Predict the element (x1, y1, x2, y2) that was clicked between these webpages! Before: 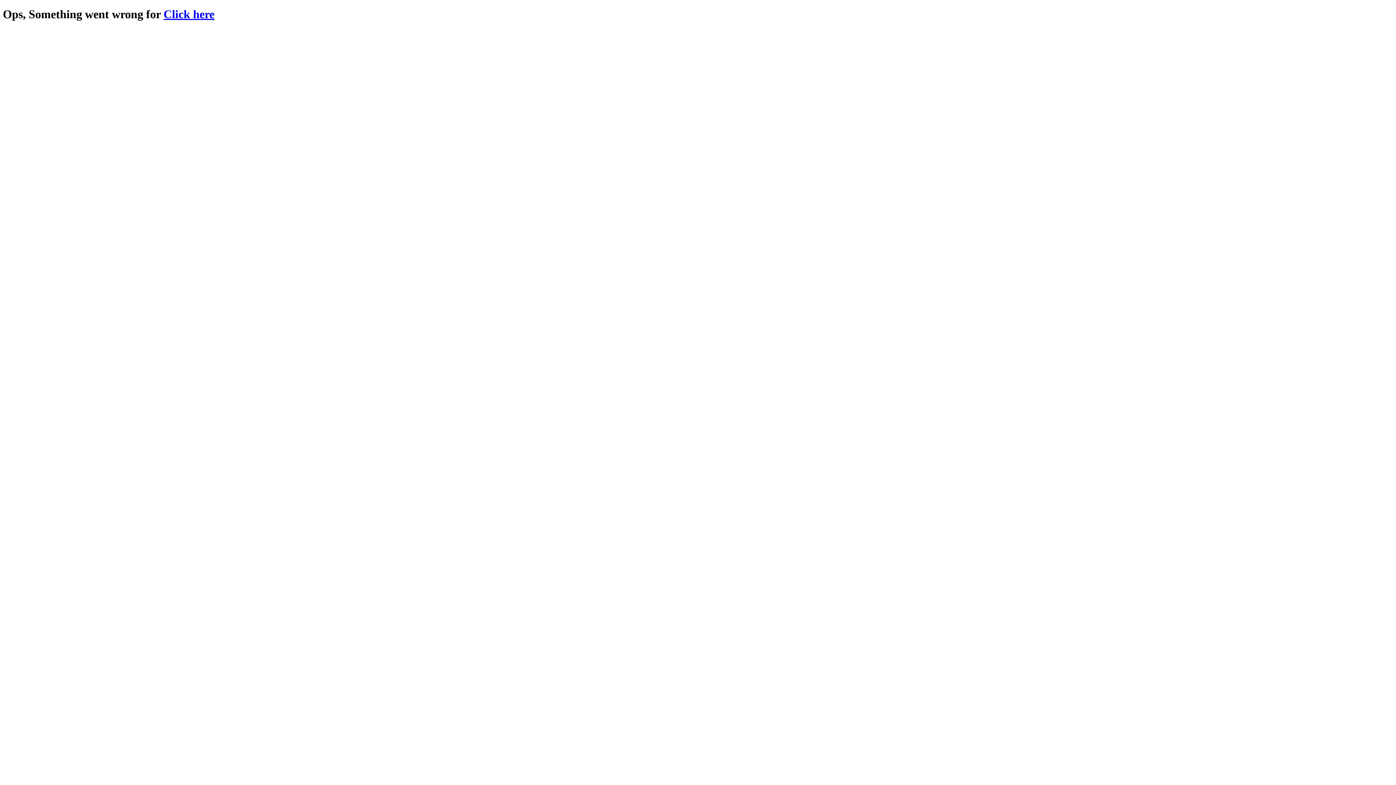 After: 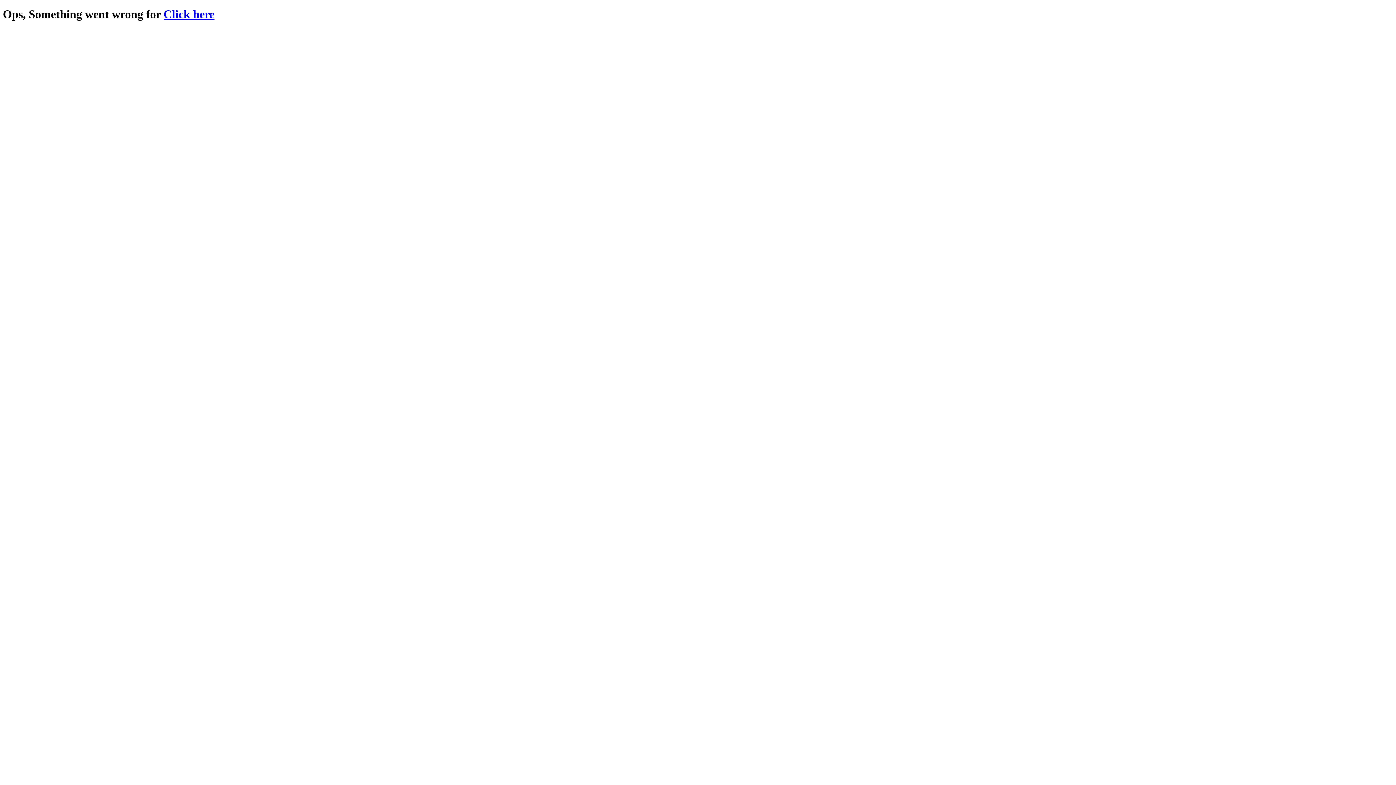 Action: label: Click here bbox: (163, 7, 214, 20)